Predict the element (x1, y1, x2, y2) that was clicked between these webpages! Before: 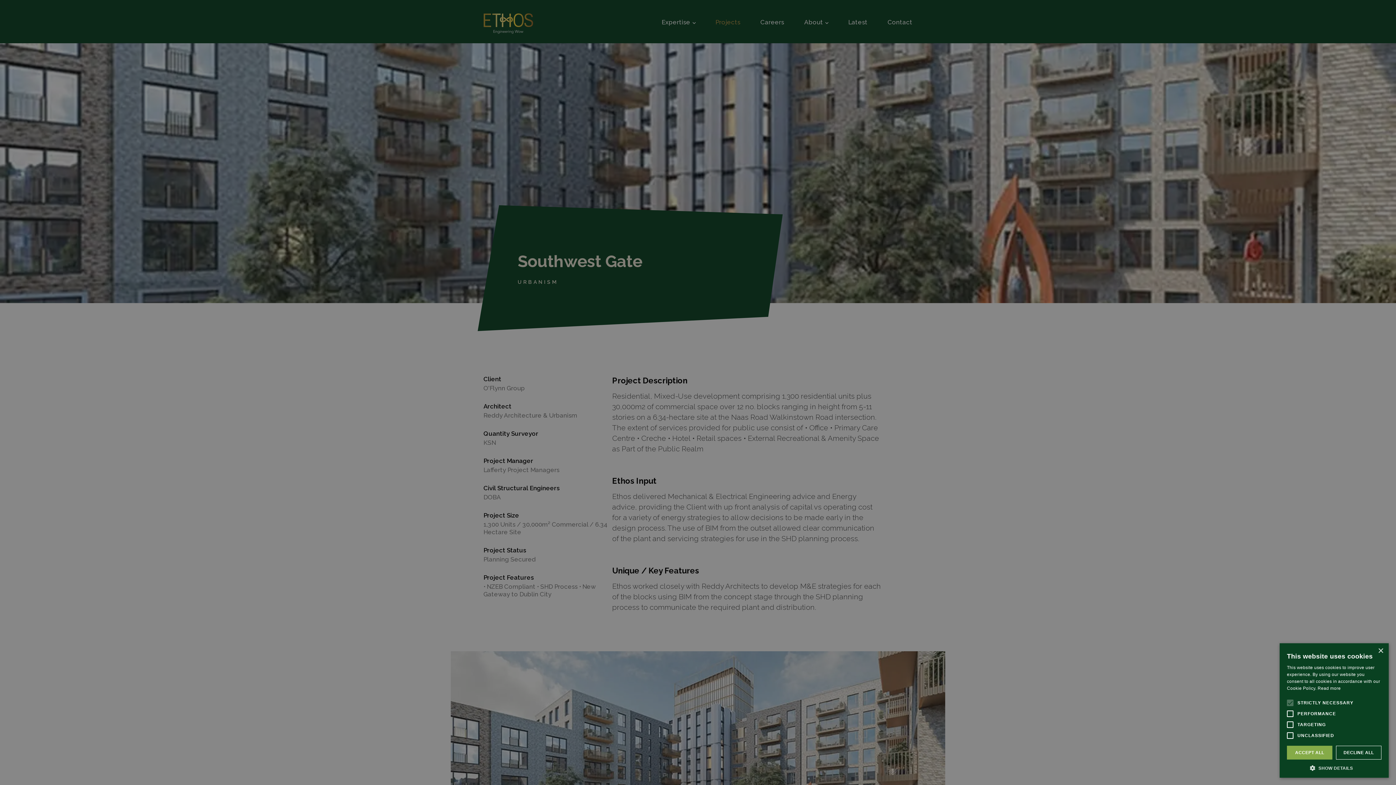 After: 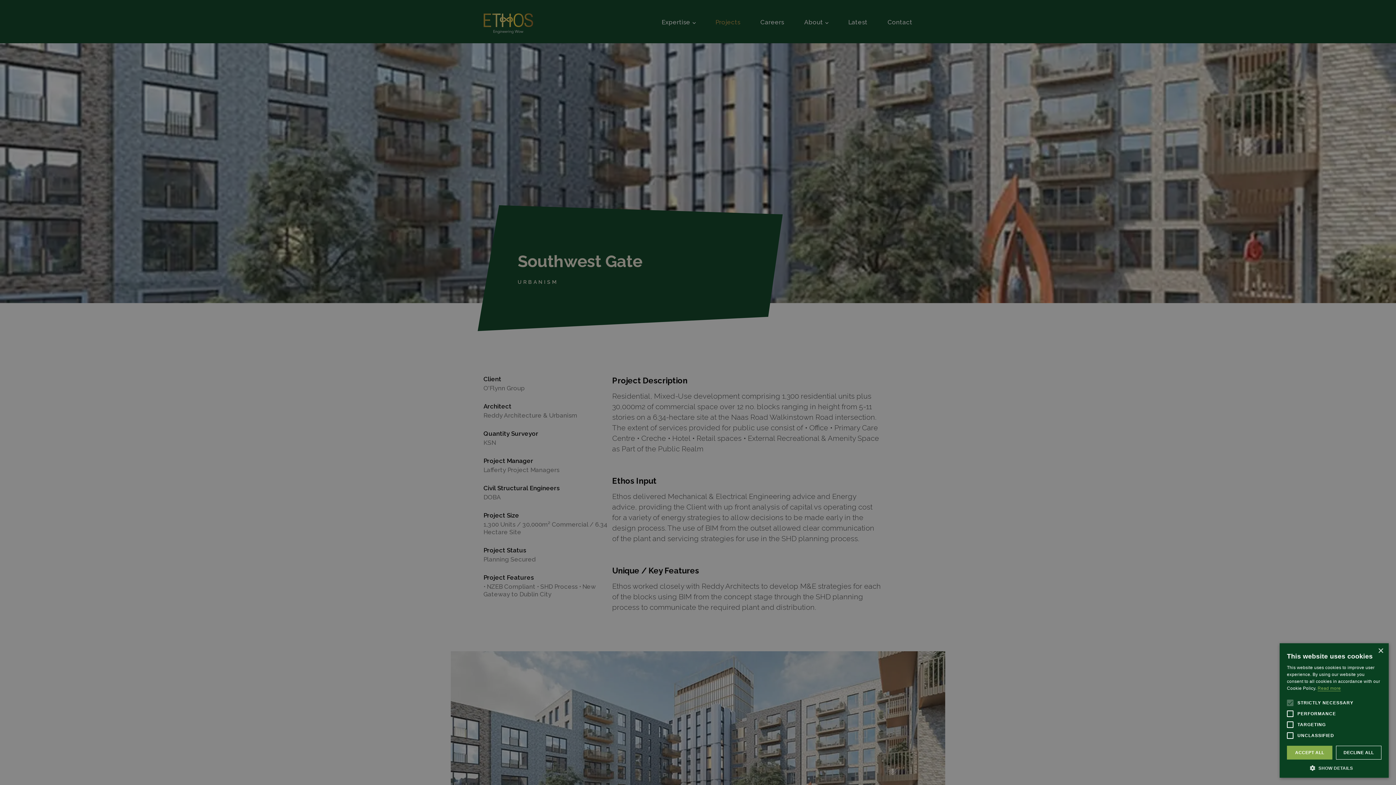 Action: bbox: (1318, 686, 1341, 691) label: Read more, opens a new window